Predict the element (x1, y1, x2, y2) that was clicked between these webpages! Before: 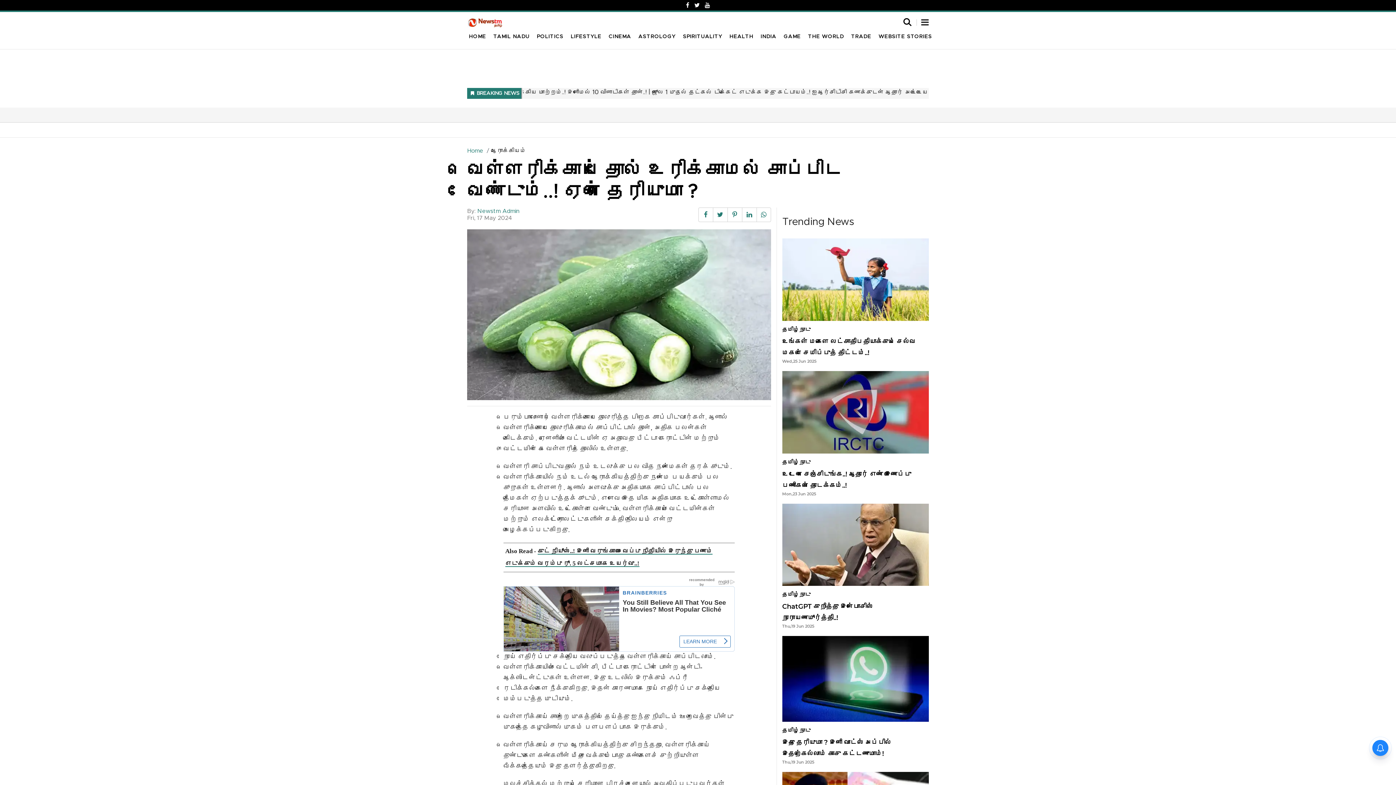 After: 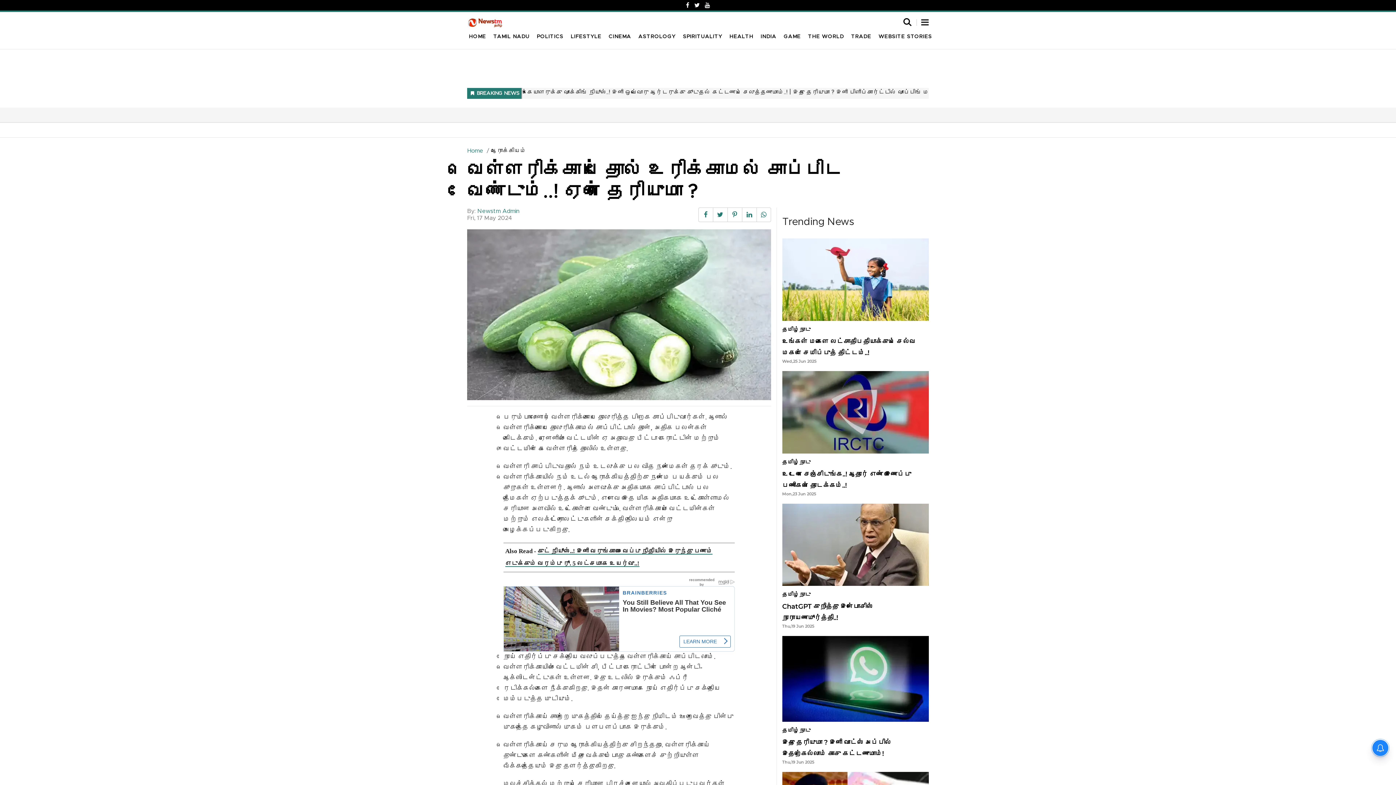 Action: bbox: (702, 0, 712, 10)